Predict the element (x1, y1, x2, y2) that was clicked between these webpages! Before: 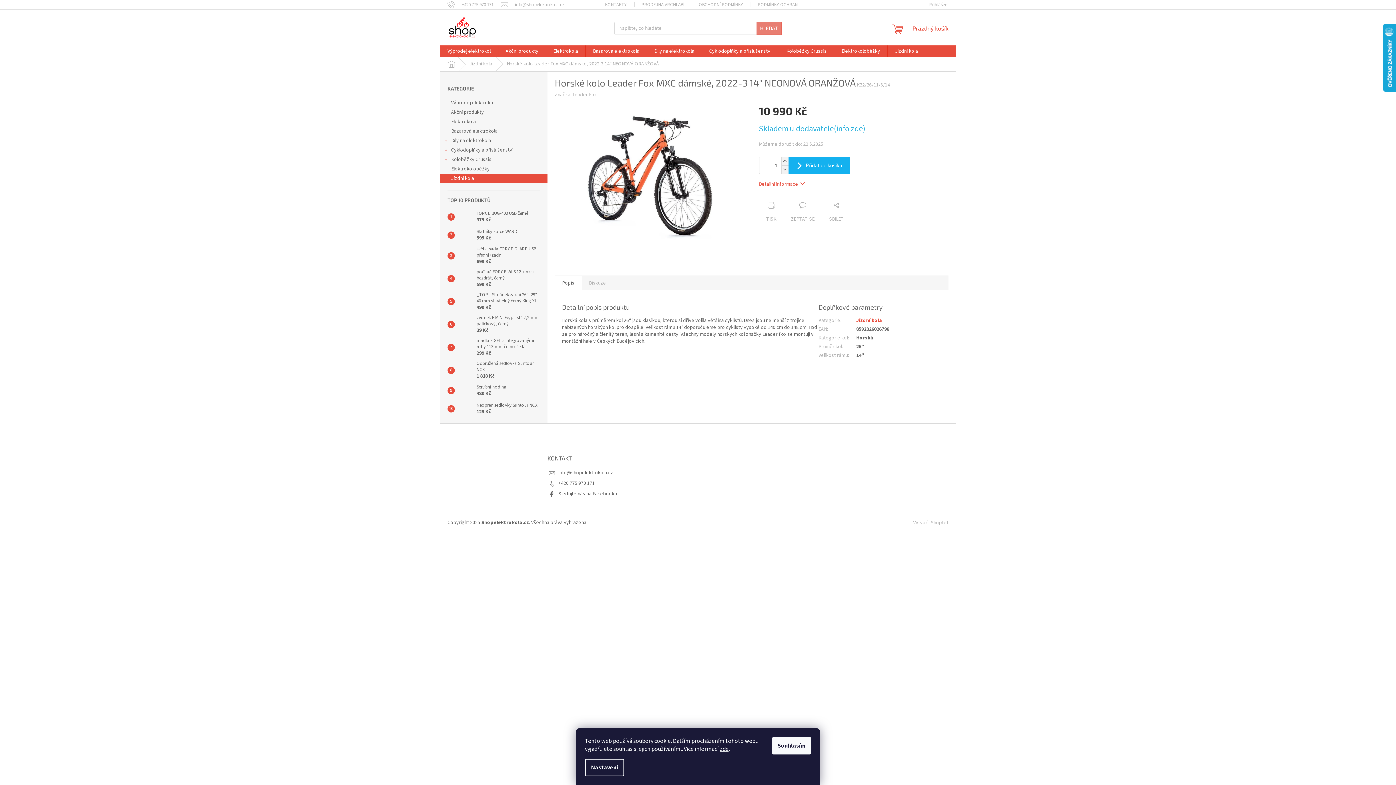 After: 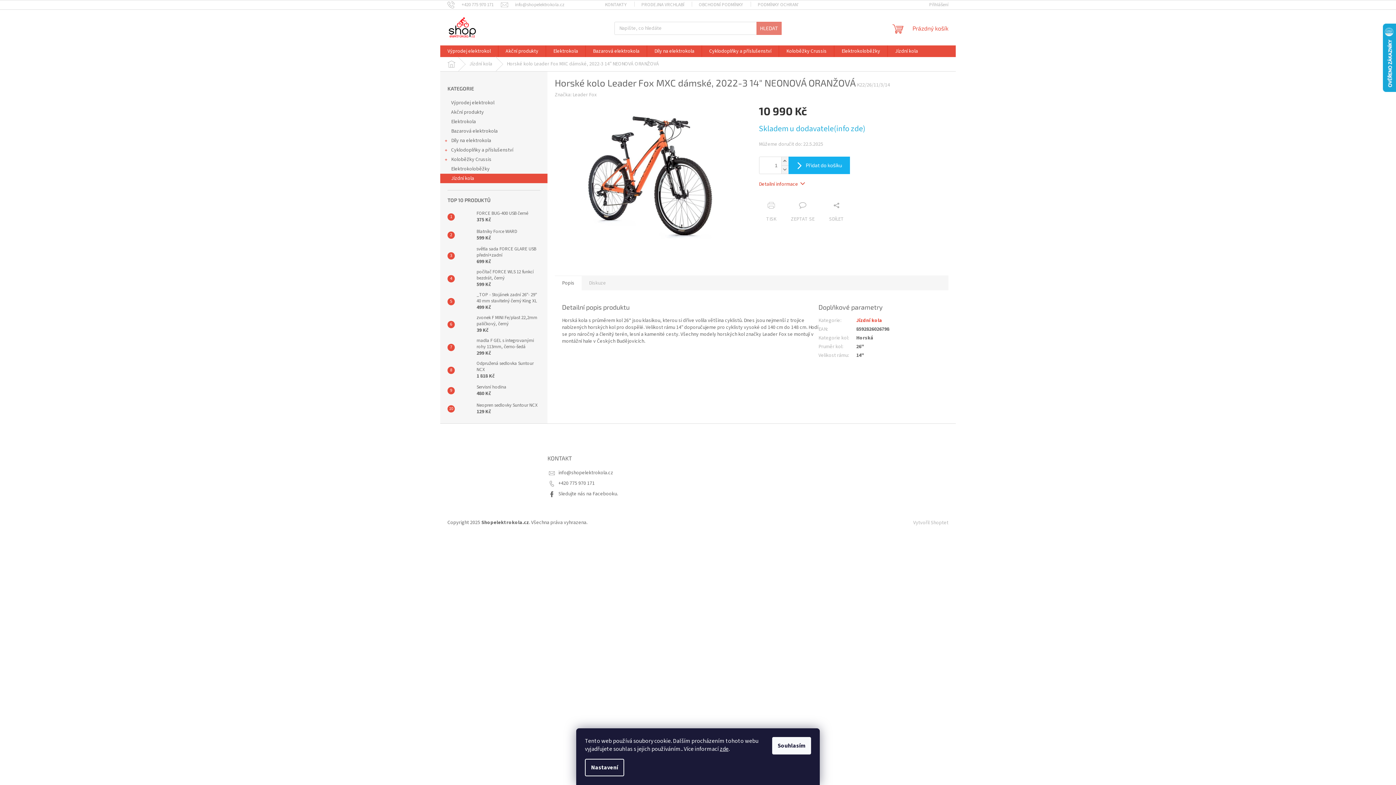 Action: bbox: (759, 180, 805, 188) label: Detailní informace